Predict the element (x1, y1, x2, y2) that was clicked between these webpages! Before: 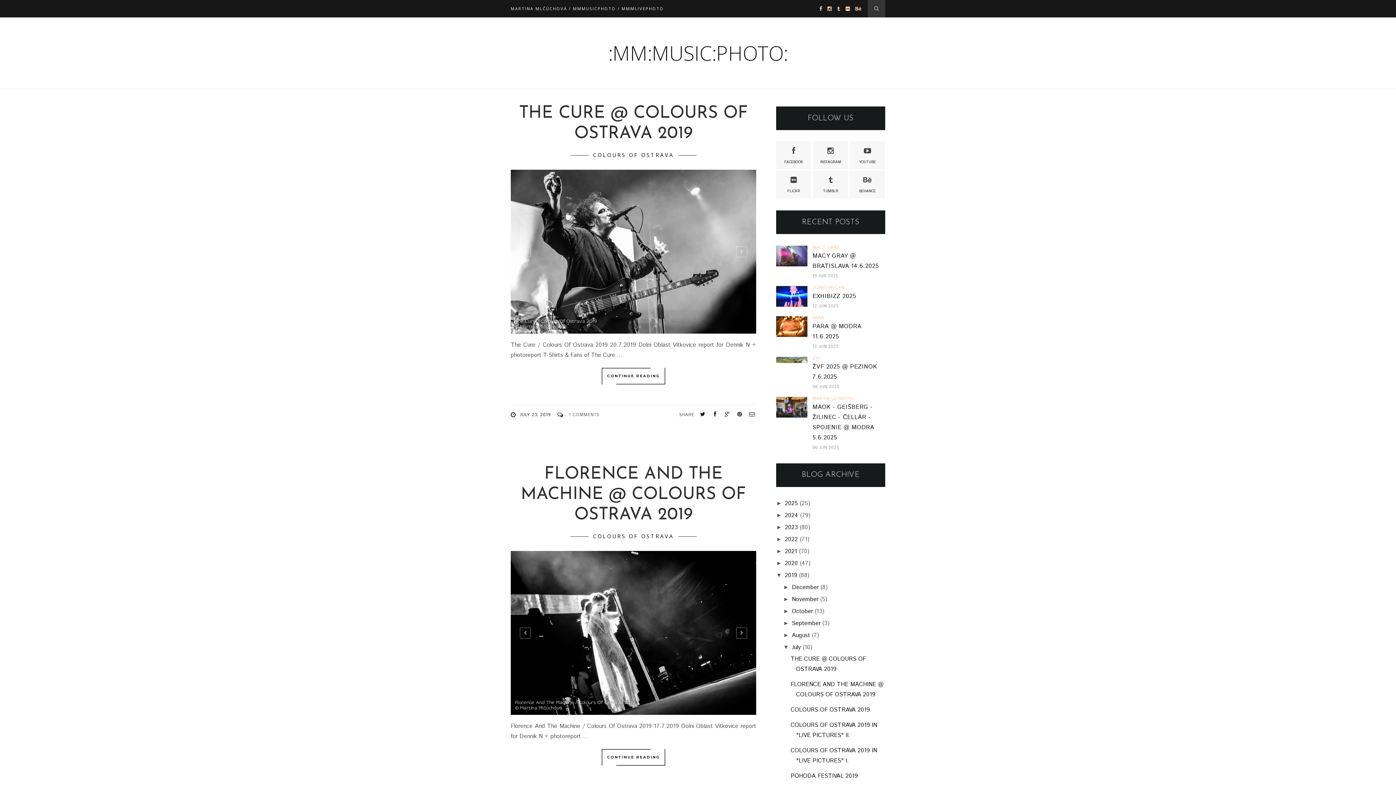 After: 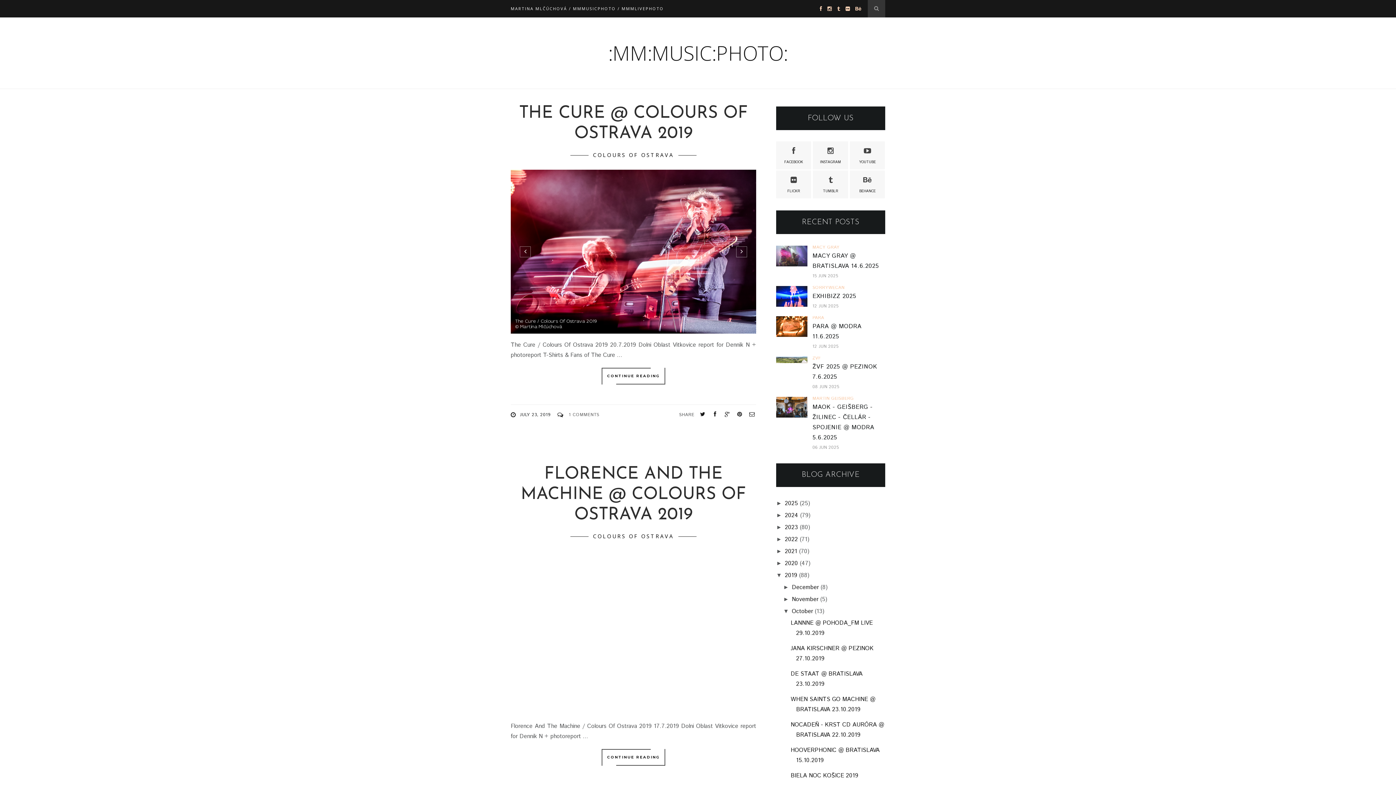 Action: bbox: (783, 608, 792, 614) label: ►  